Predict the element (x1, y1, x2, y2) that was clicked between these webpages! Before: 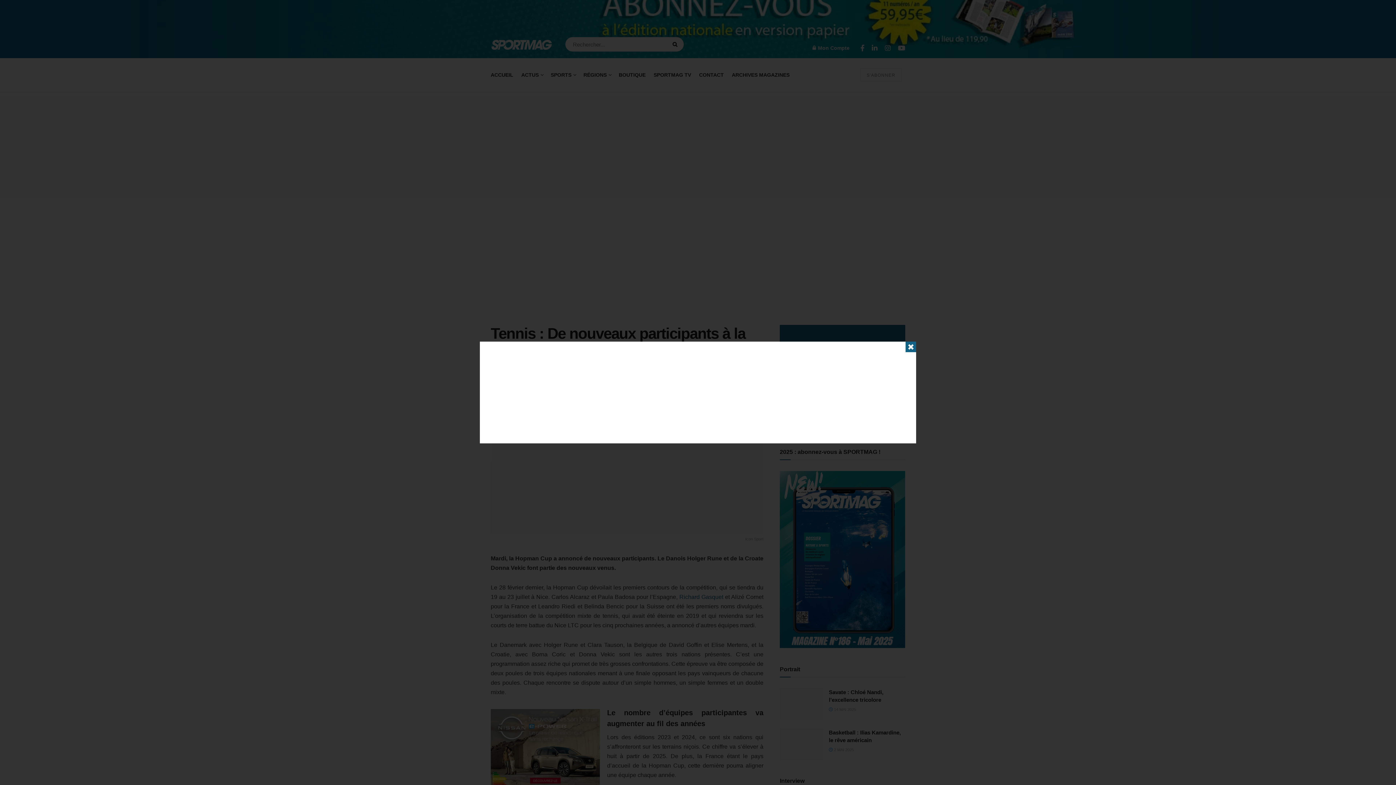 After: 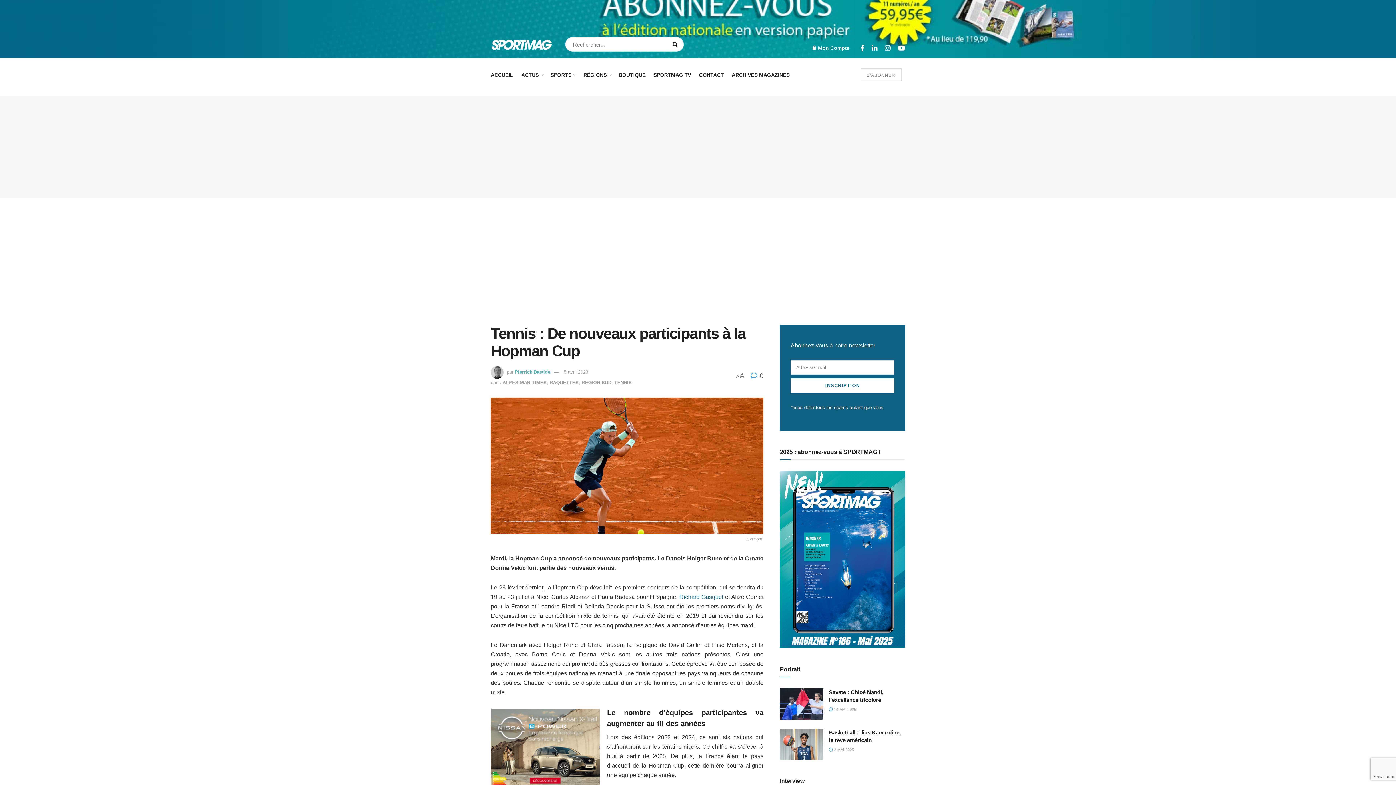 Action: bbox: (905, 341, 916, 352) label: ✖